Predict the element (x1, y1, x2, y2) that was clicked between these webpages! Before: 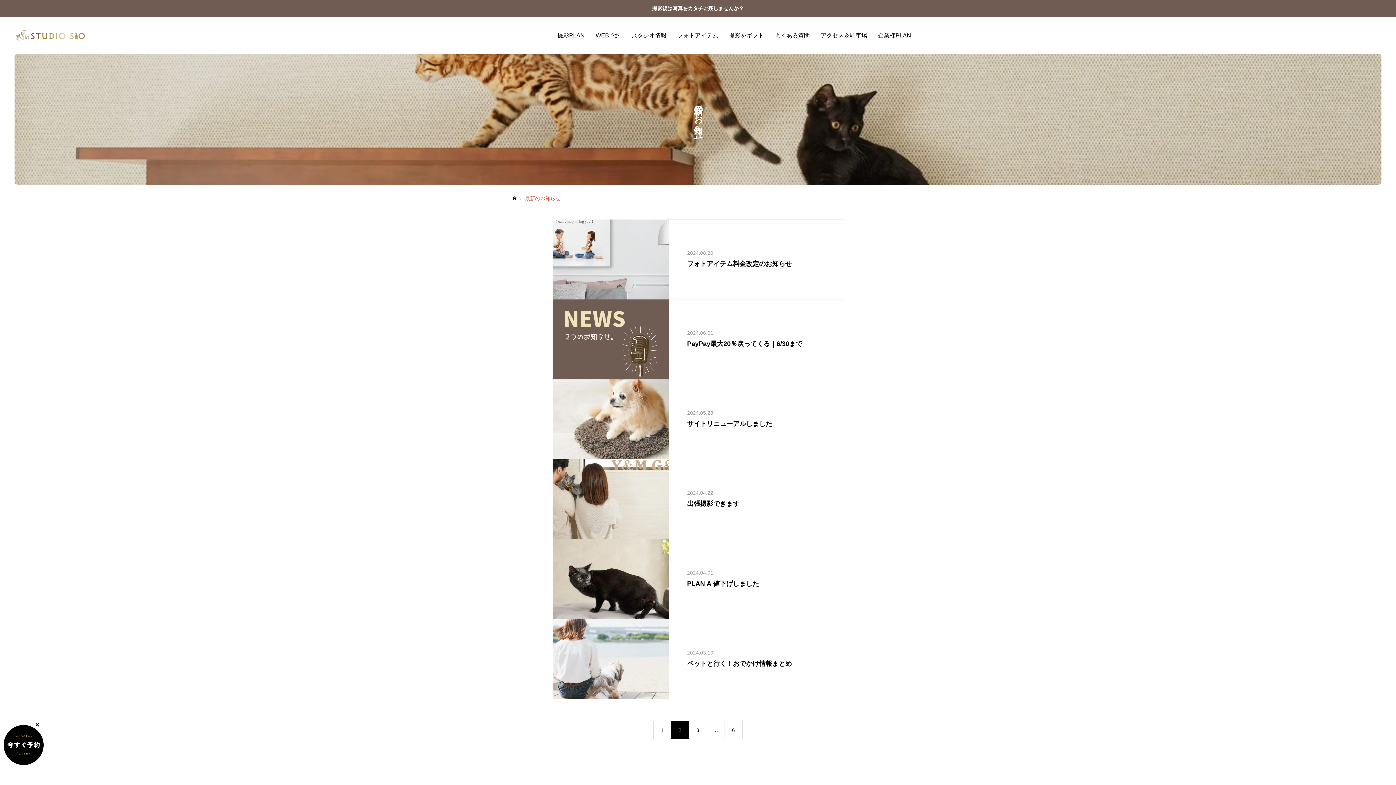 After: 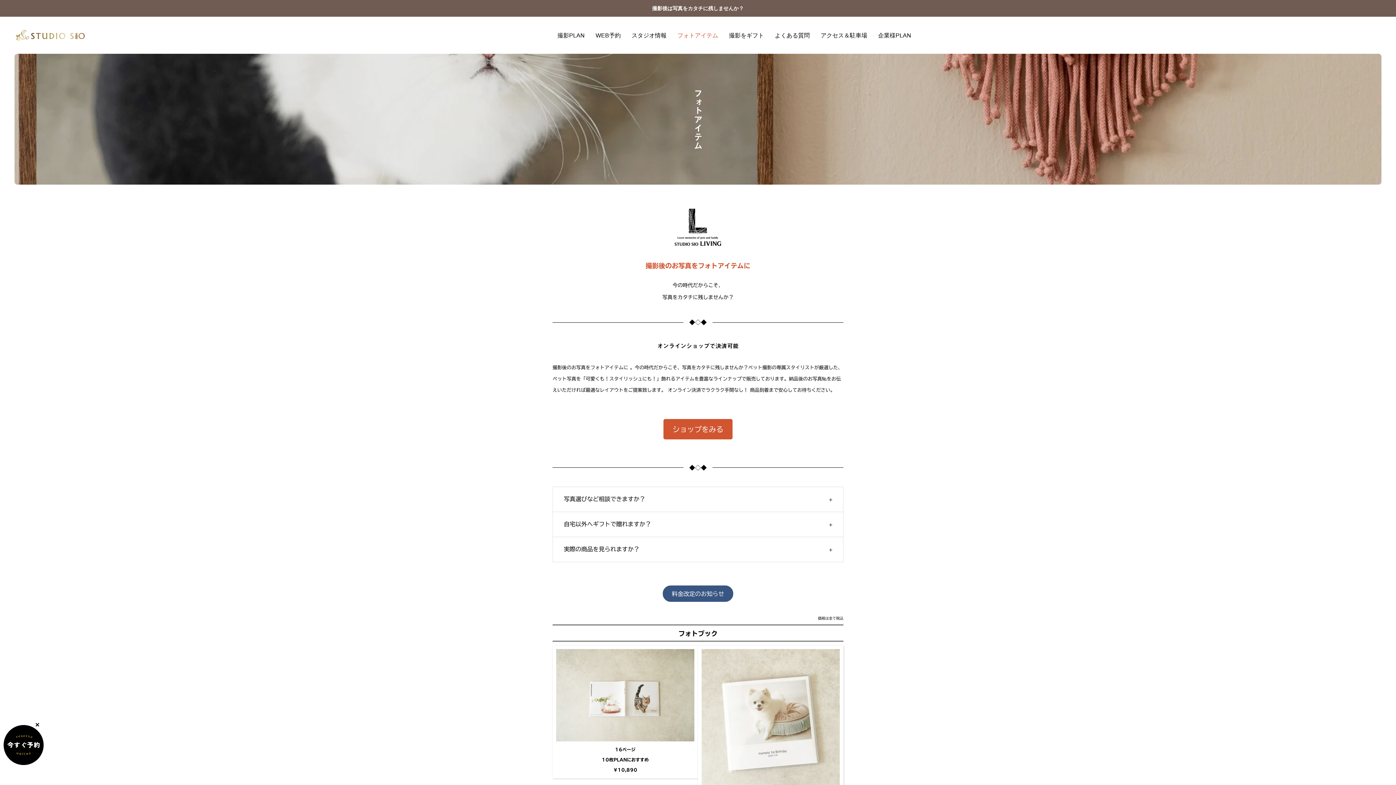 Action: label: フォトアイテム bbox: (672, 16, 723, 53)